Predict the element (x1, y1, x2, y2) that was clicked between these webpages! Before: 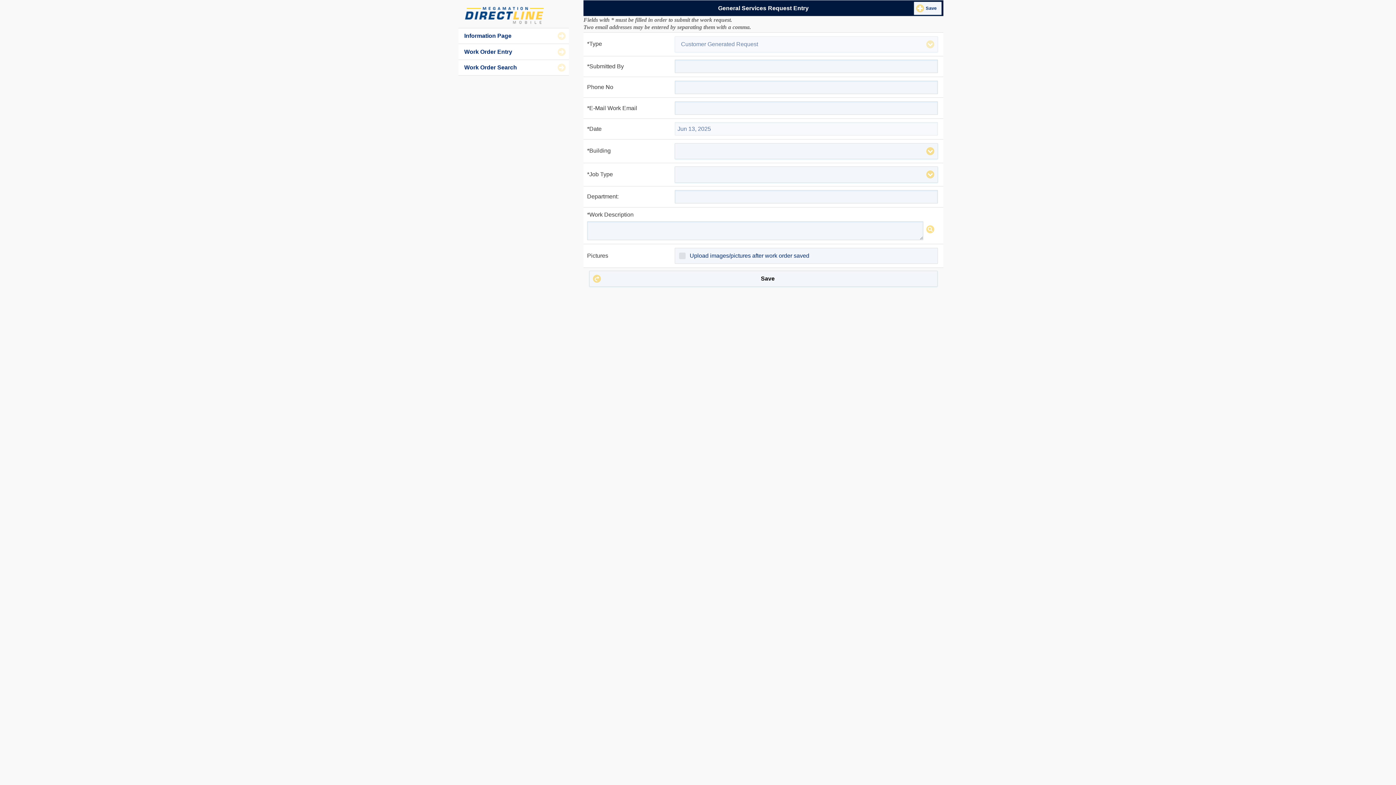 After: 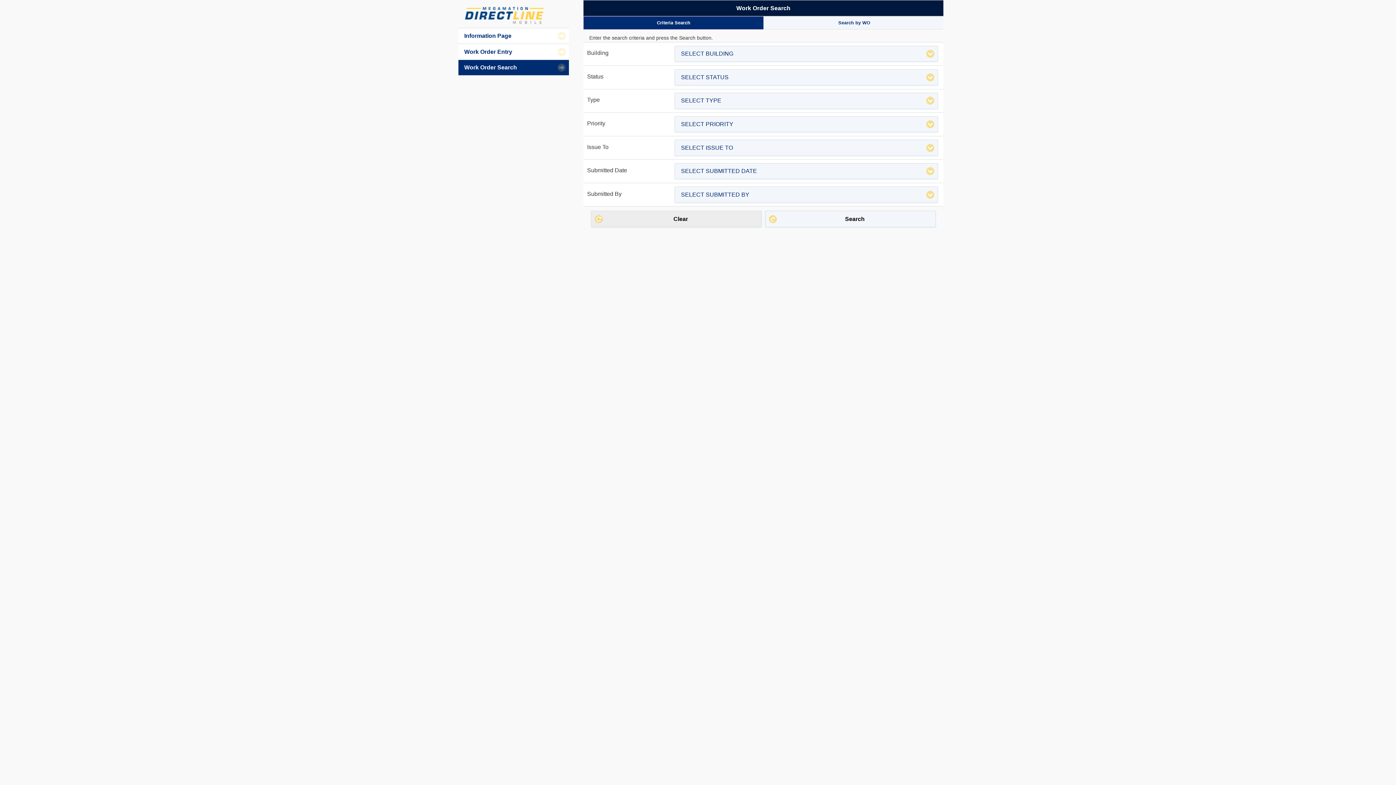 Action: bbox: (458, 59, 569, 75) label: Work Order Search